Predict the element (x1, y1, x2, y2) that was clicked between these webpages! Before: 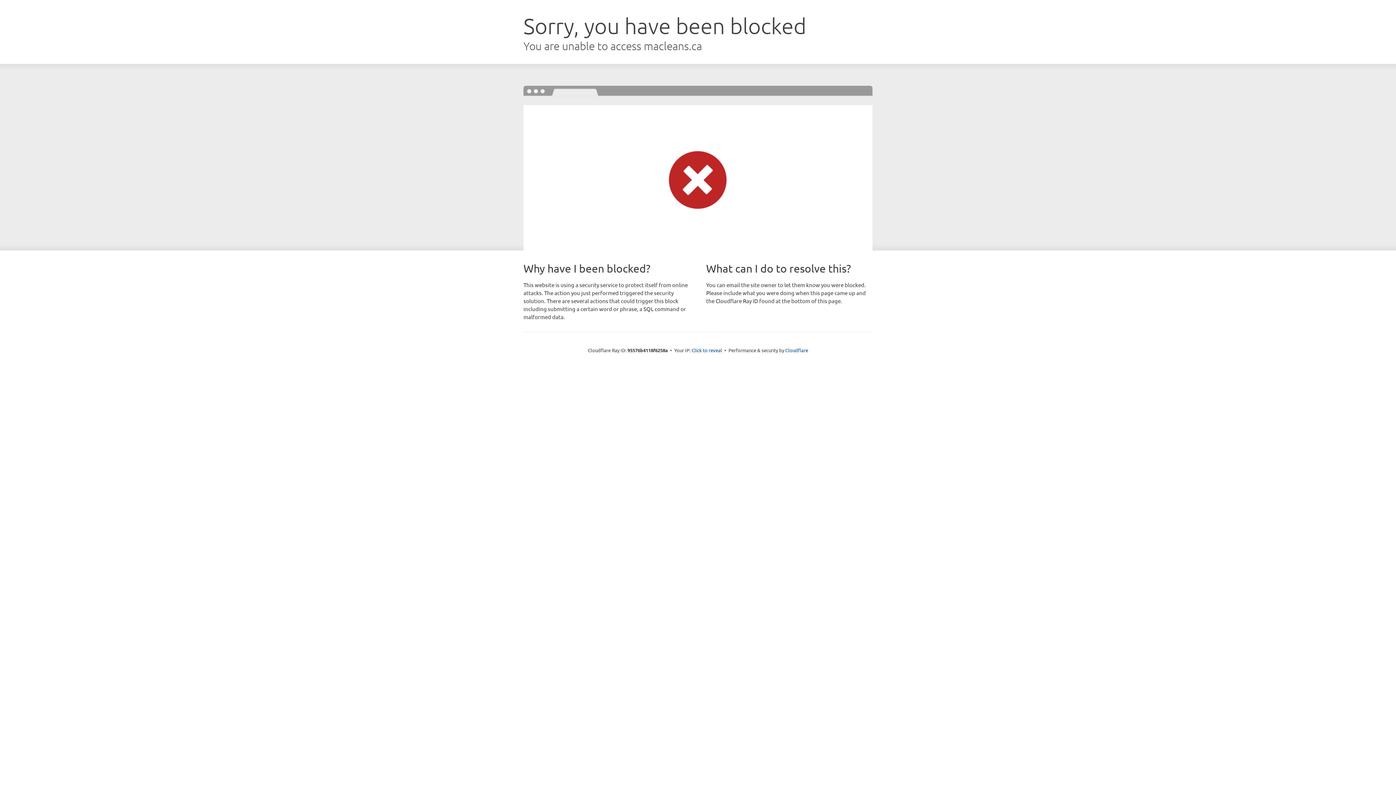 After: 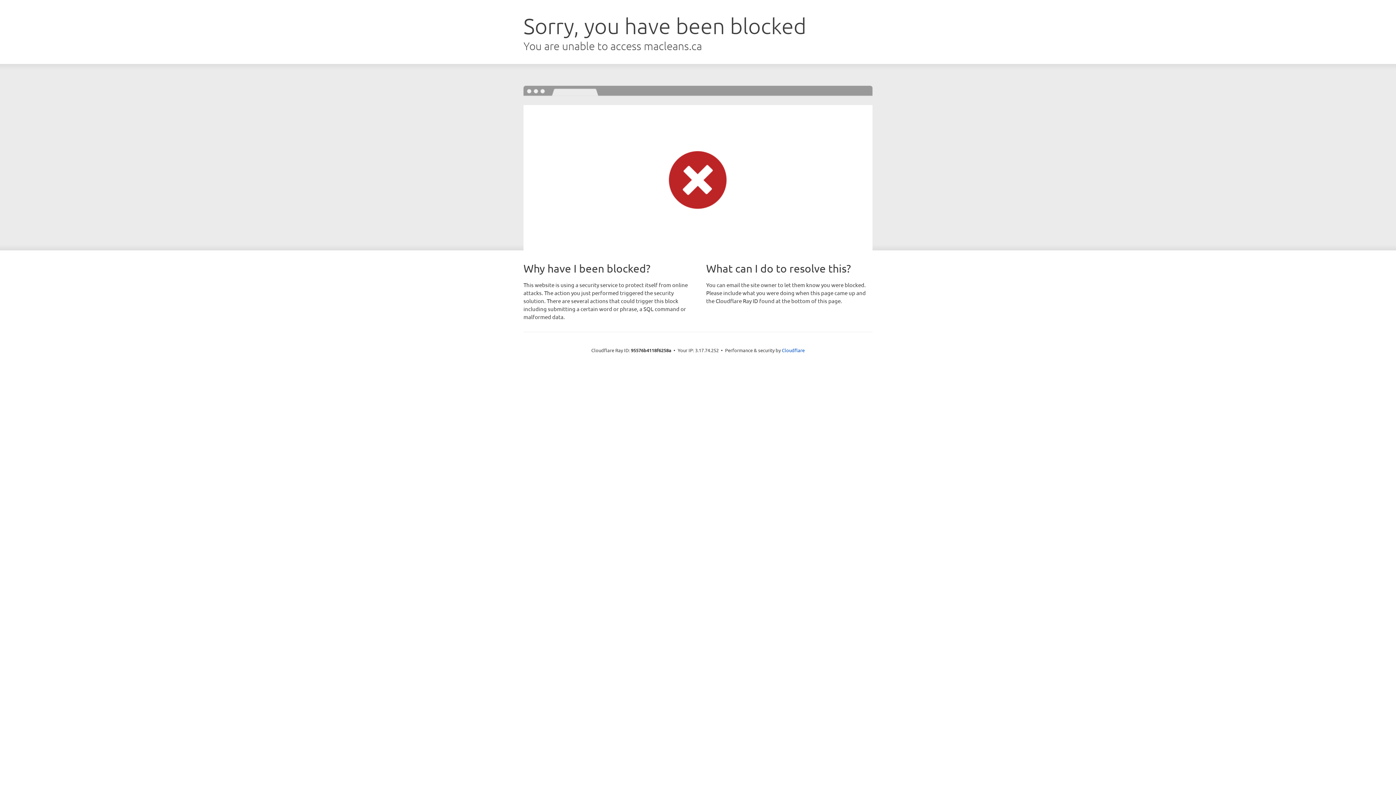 Action: label: Click to reveal bbox: (691, 346, 722, 353)